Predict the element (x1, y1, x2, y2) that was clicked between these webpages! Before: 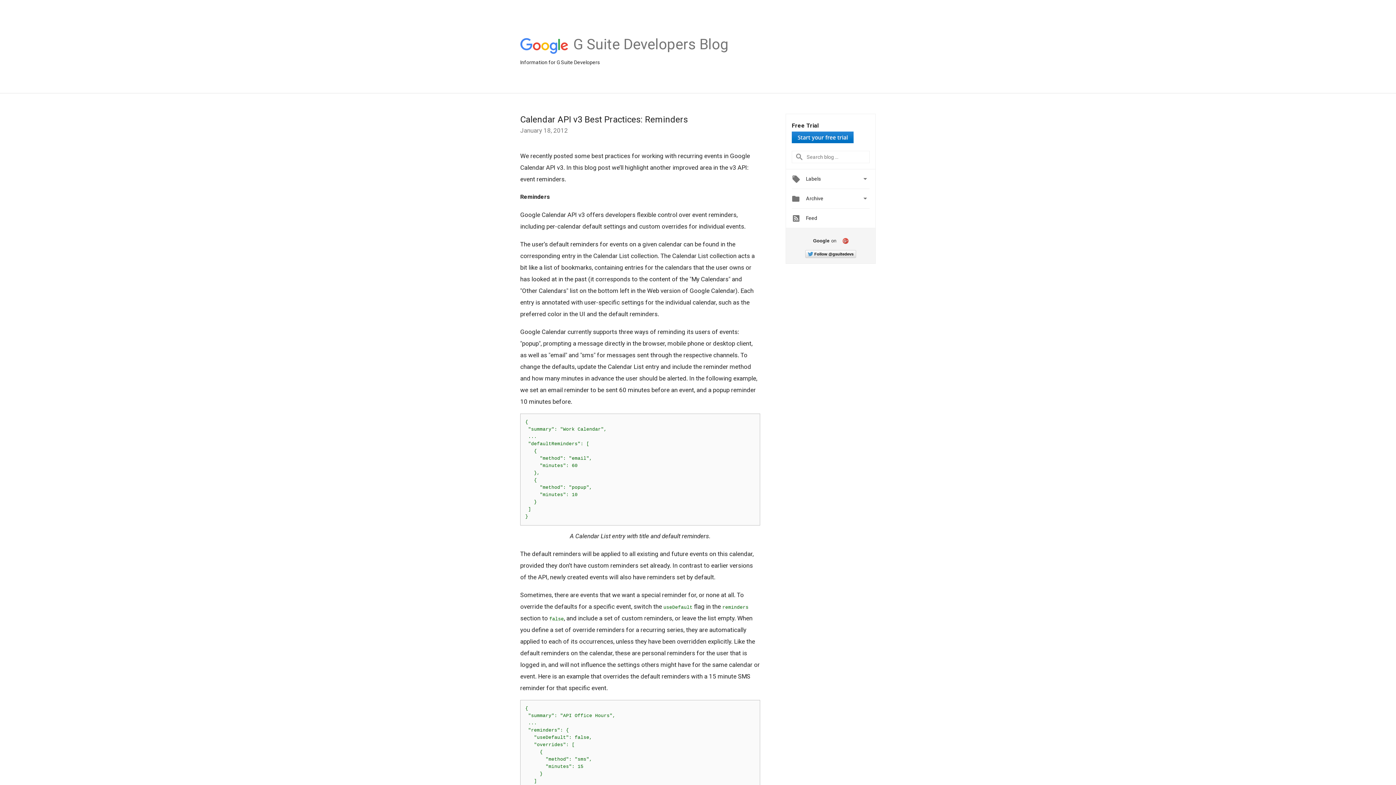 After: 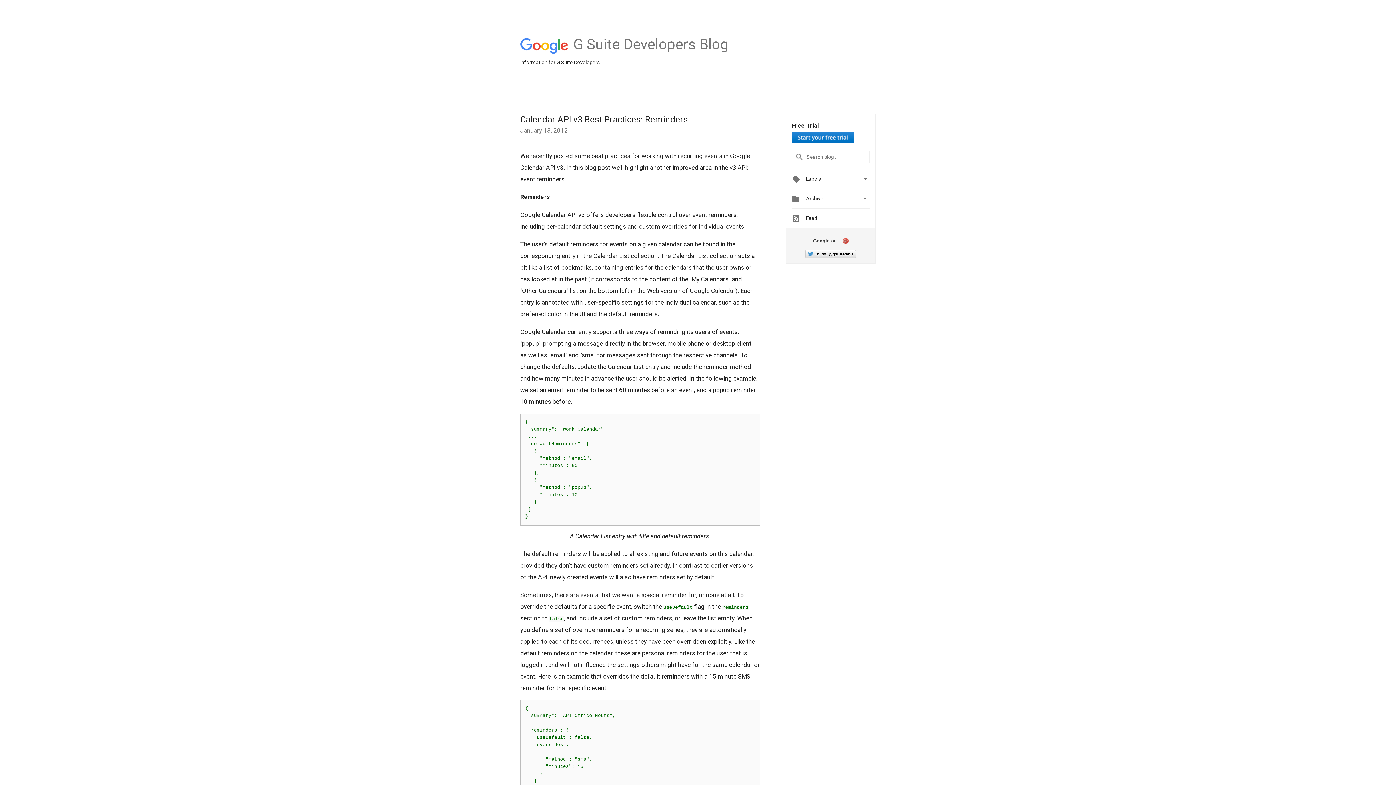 Action: bbox: (520, 114, 688, 124) label: Calendar API v3 Best Practices: Reminders